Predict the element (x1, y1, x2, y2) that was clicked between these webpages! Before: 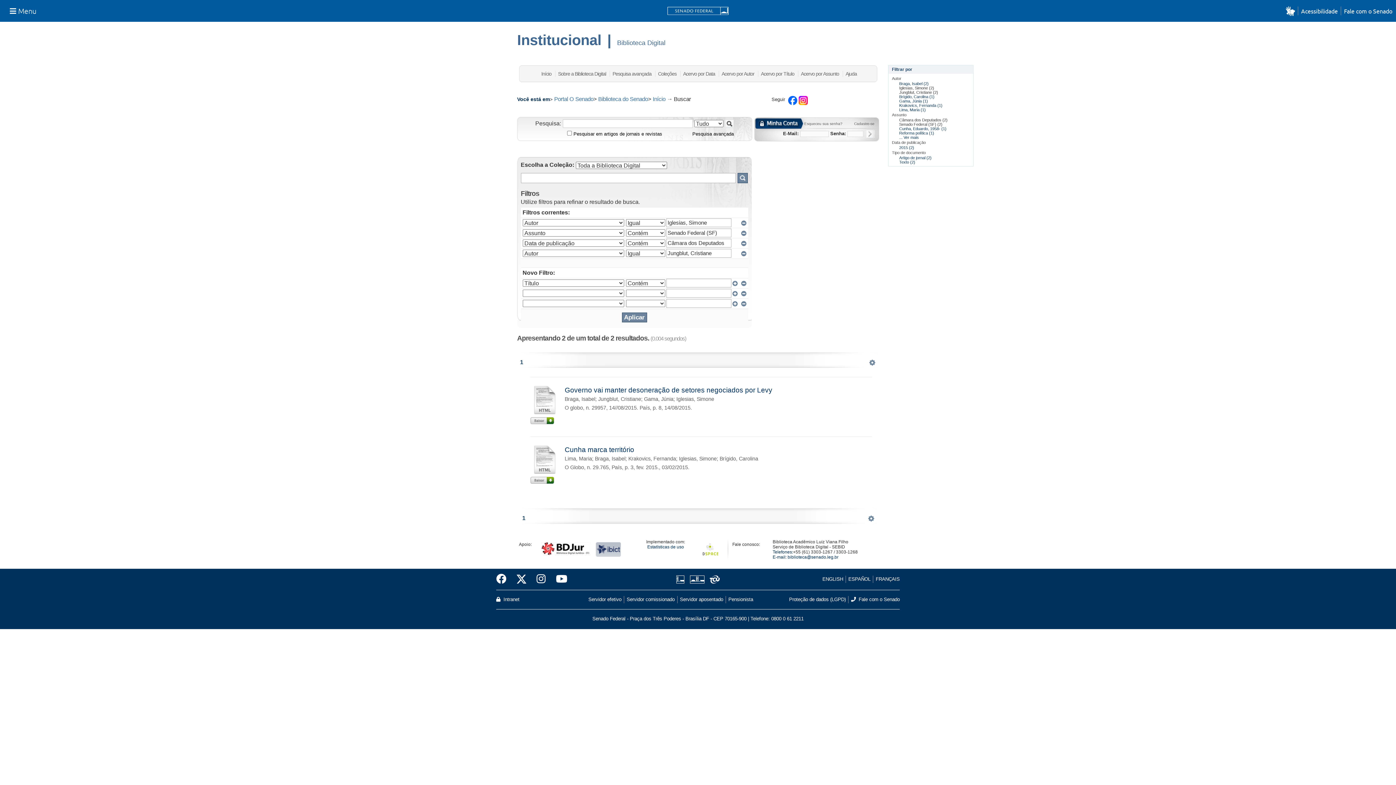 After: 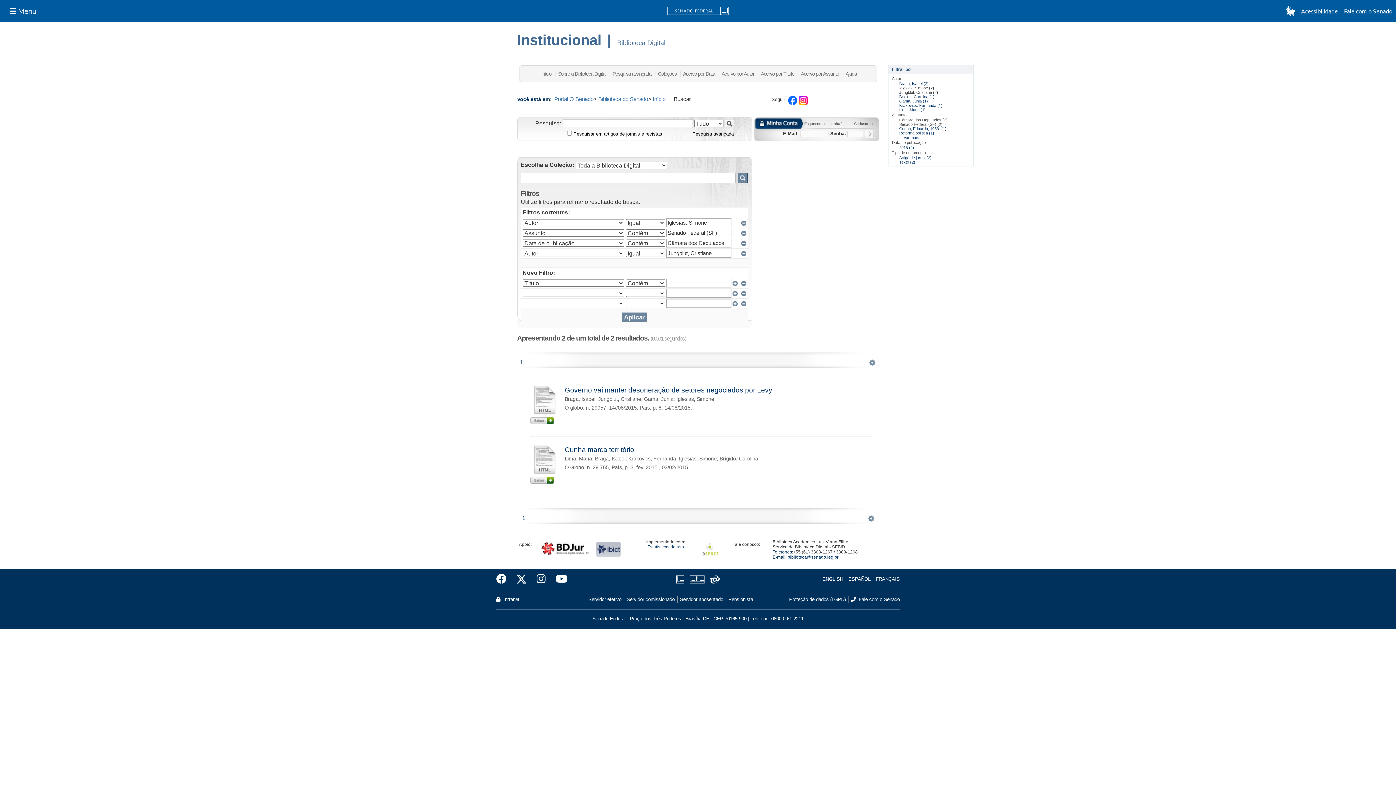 Action: label: 1 bbox: (520, 359, 523, 365)